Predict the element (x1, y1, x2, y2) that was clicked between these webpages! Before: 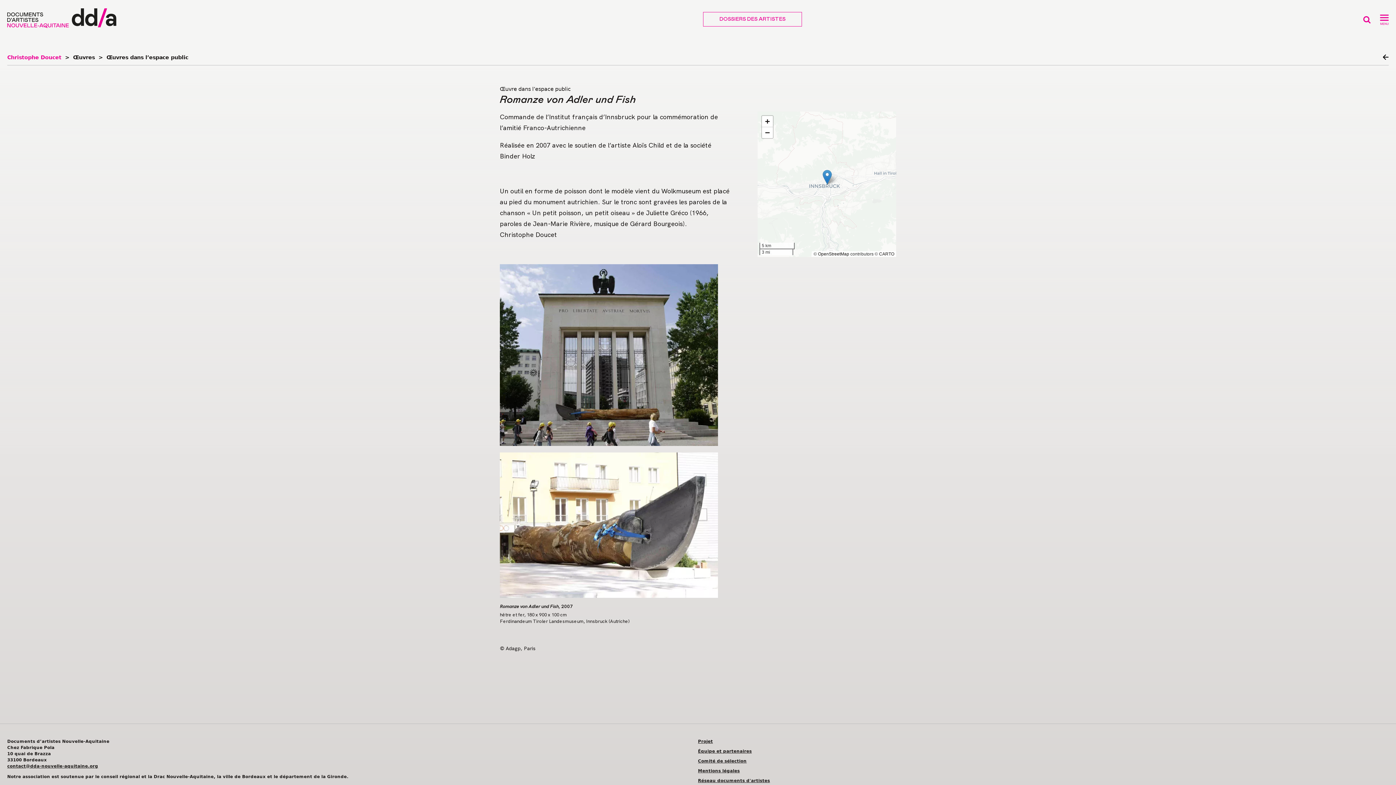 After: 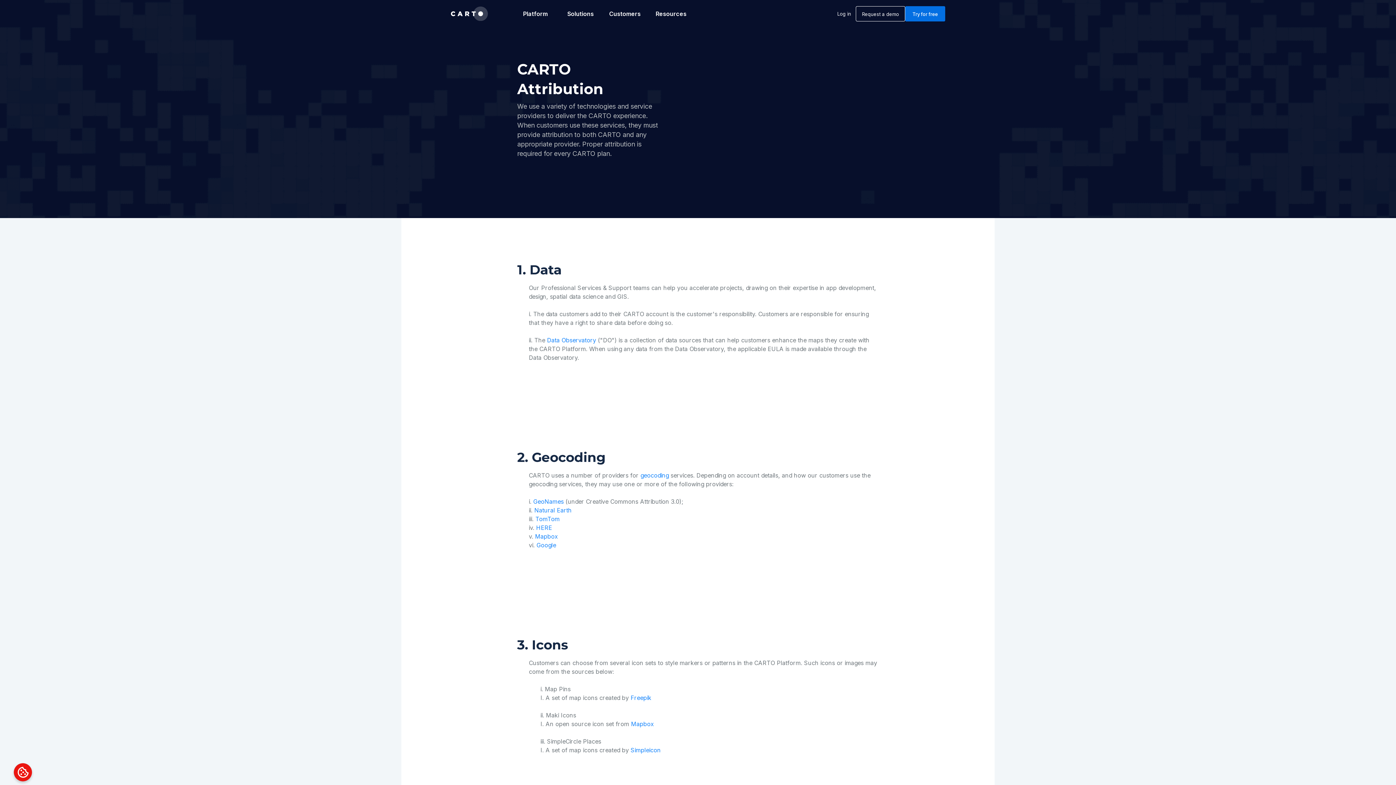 Action: bbox: (879, 251, 894, 256) label: CARTO